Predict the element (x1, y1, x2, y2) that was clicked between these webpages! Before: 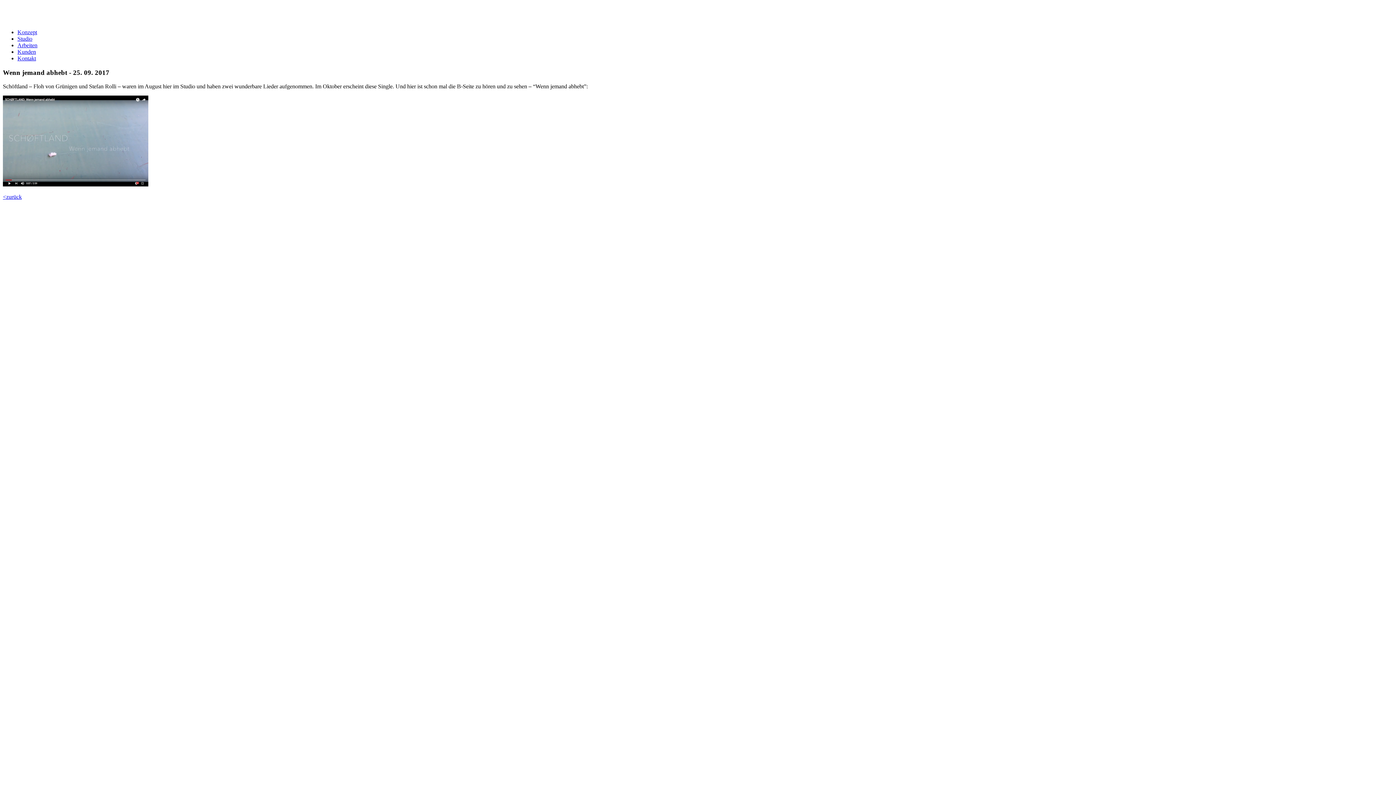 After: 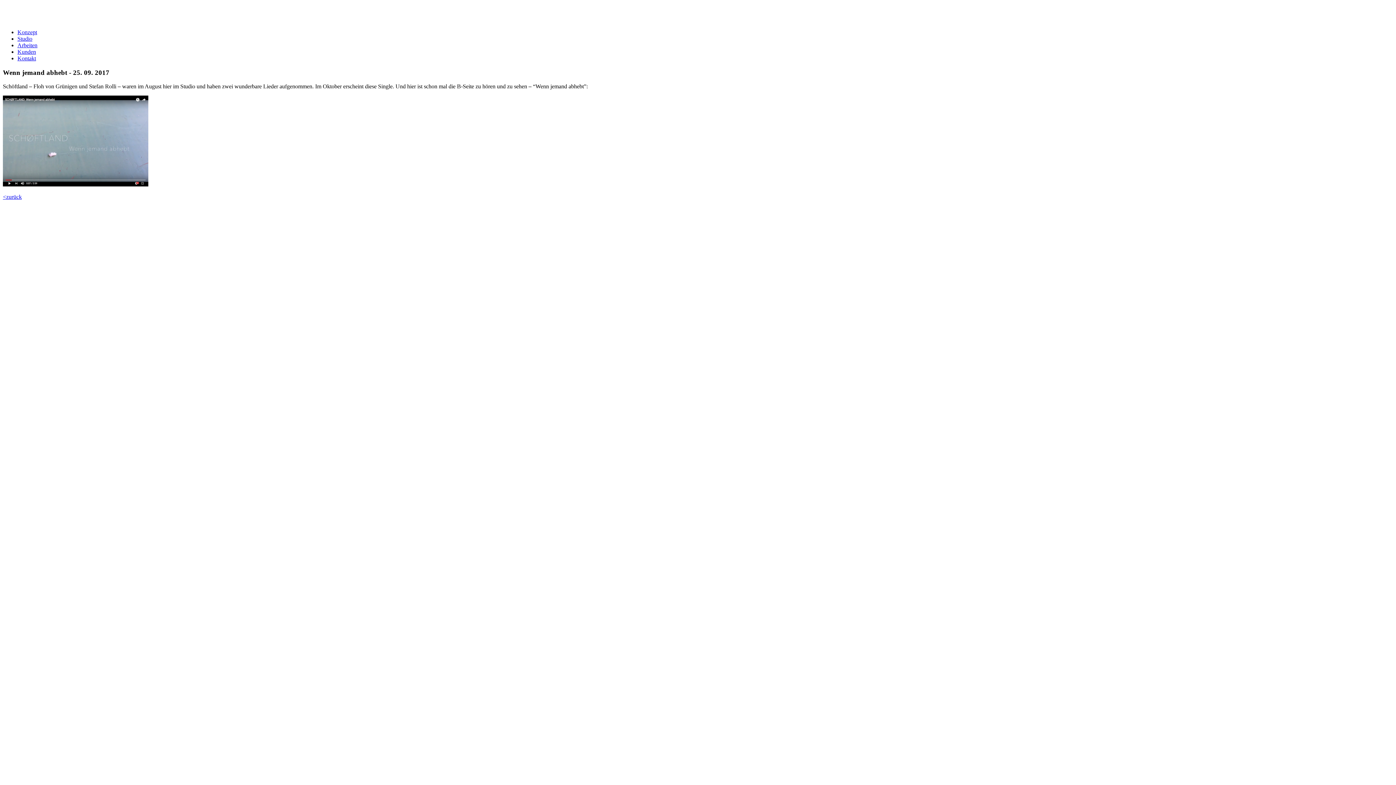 Action: bbox: (2, 181, 148, 187)